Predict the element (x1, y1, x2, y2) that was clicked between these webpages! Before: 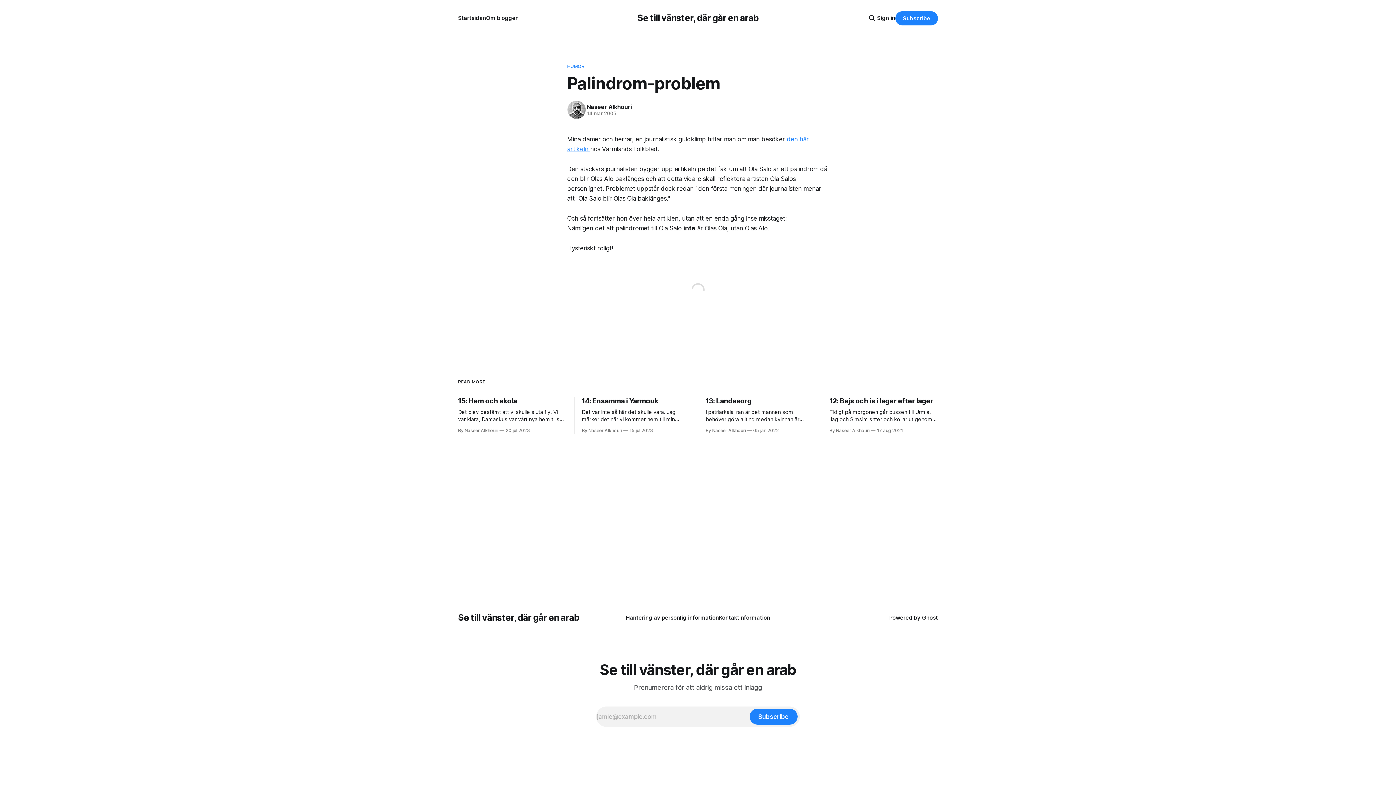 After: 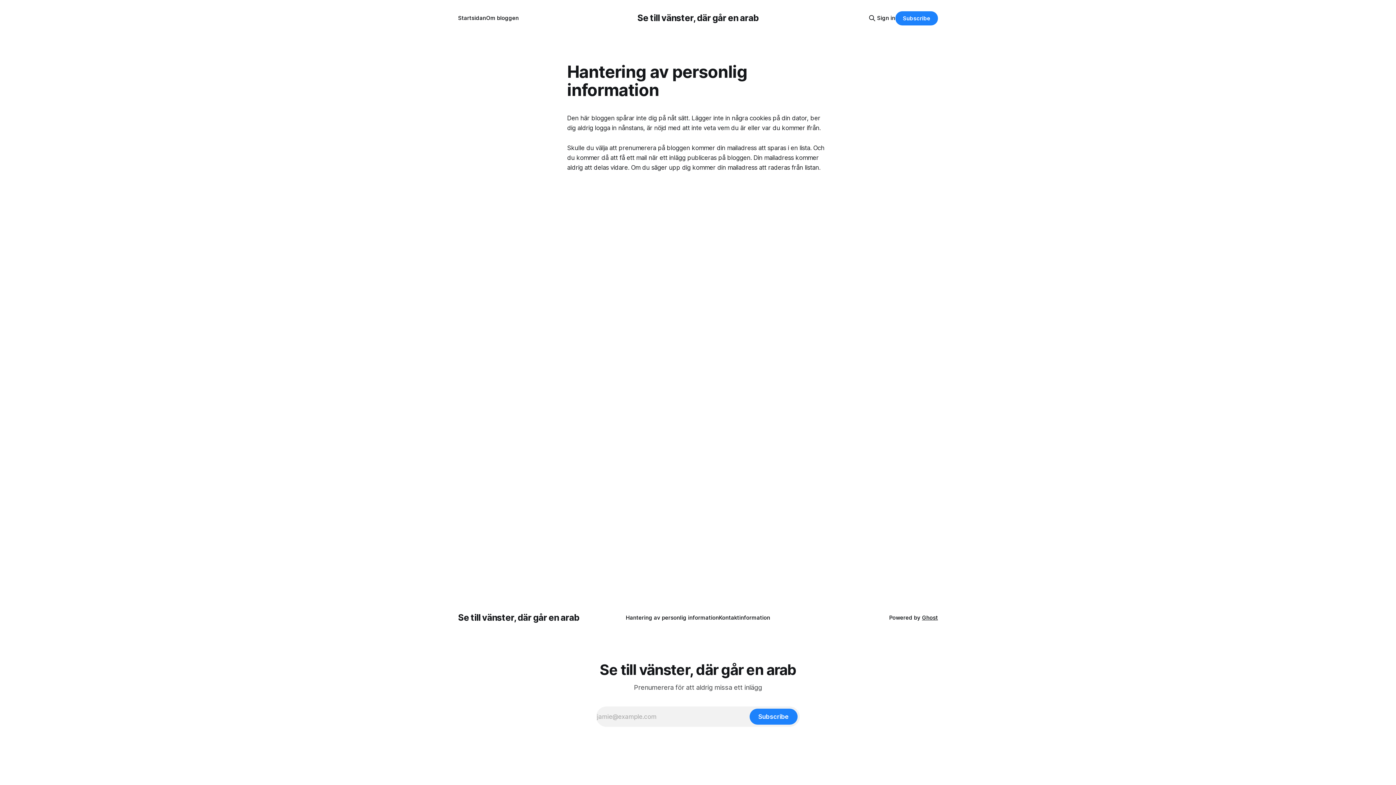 Action: label: Hantering av personlig information bbox: (626, 614, 719, 621)